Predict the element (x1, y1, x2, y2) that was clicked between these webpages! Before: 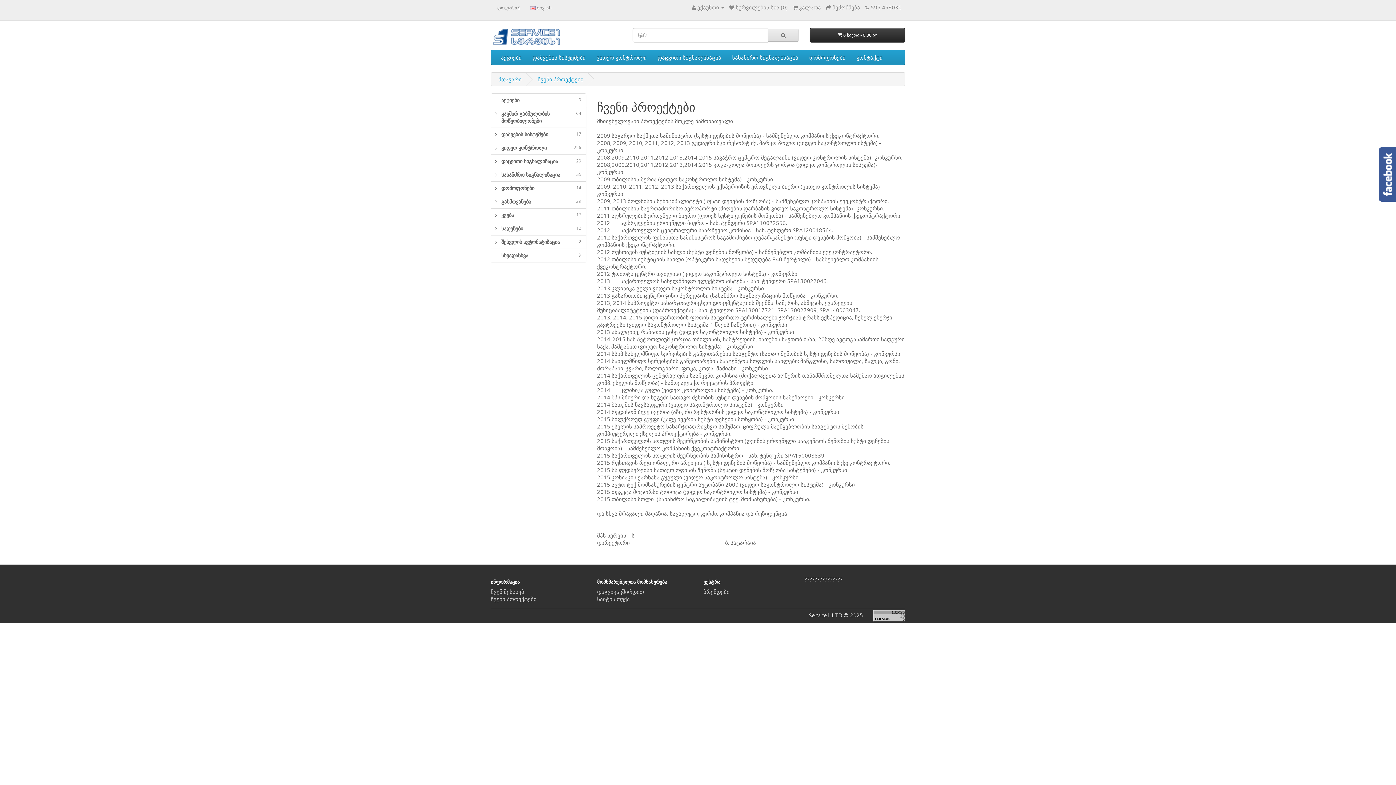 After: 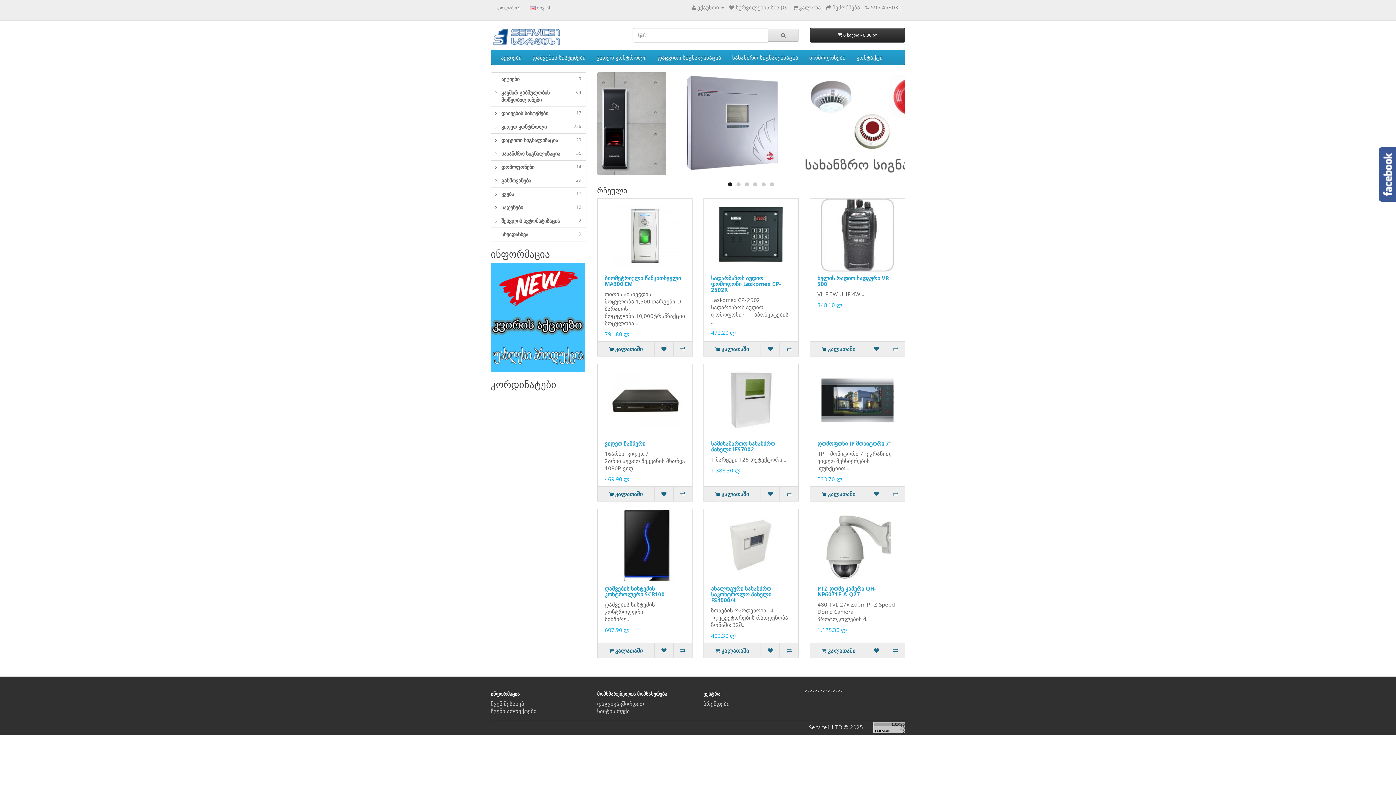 Action: bbox: (490, 28, 621, 46)